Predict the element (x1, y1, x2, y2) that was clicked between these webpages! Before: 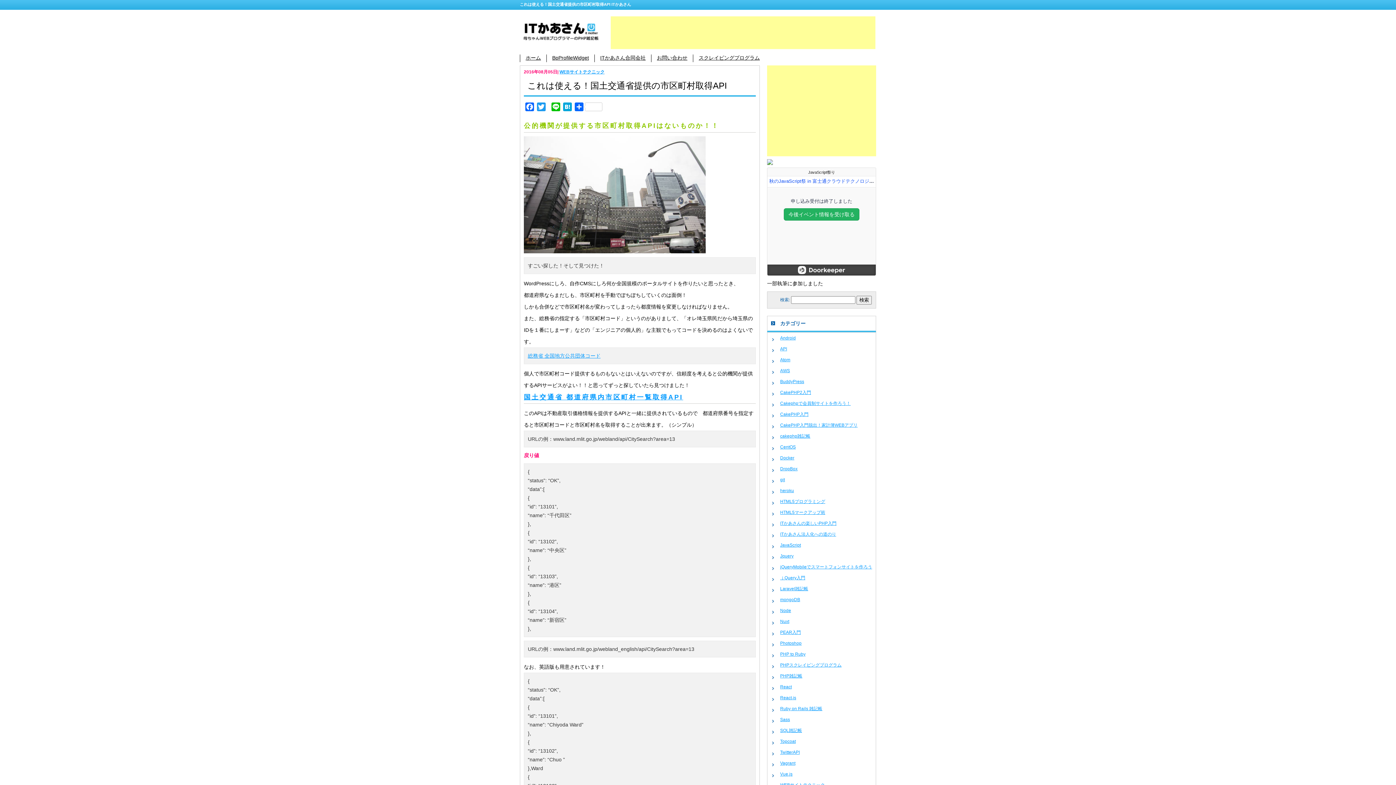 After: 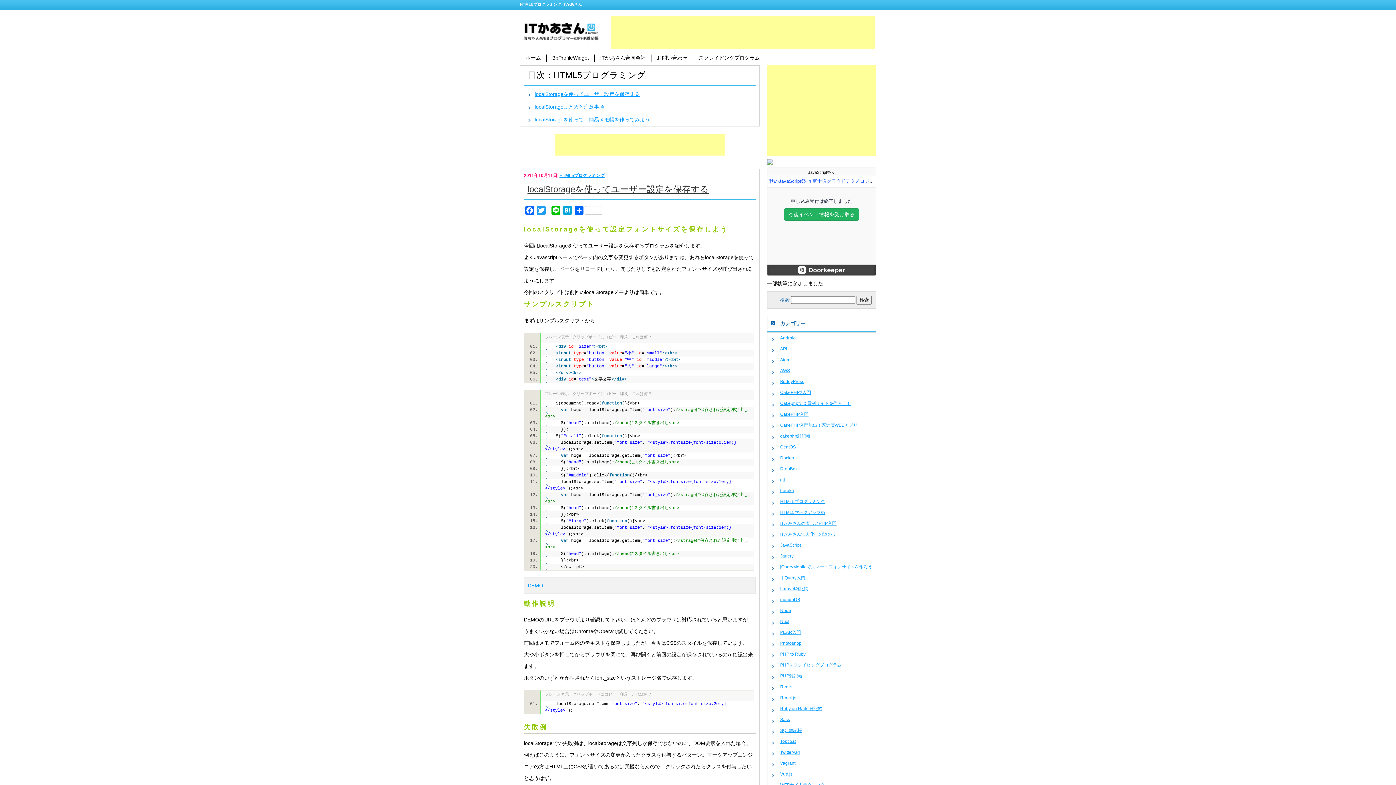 Action: label: HTML5プログラミング bbox: (780, 499, 825, 504)